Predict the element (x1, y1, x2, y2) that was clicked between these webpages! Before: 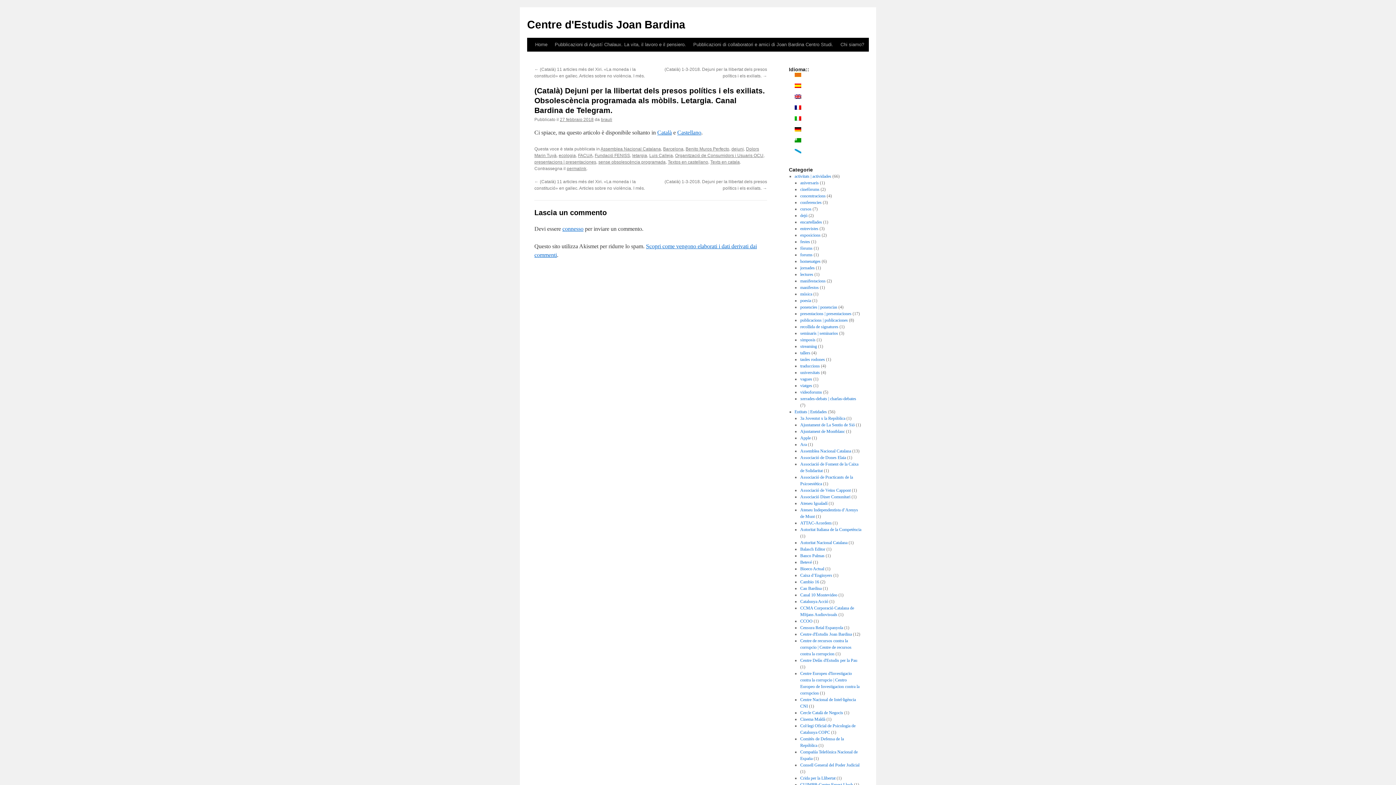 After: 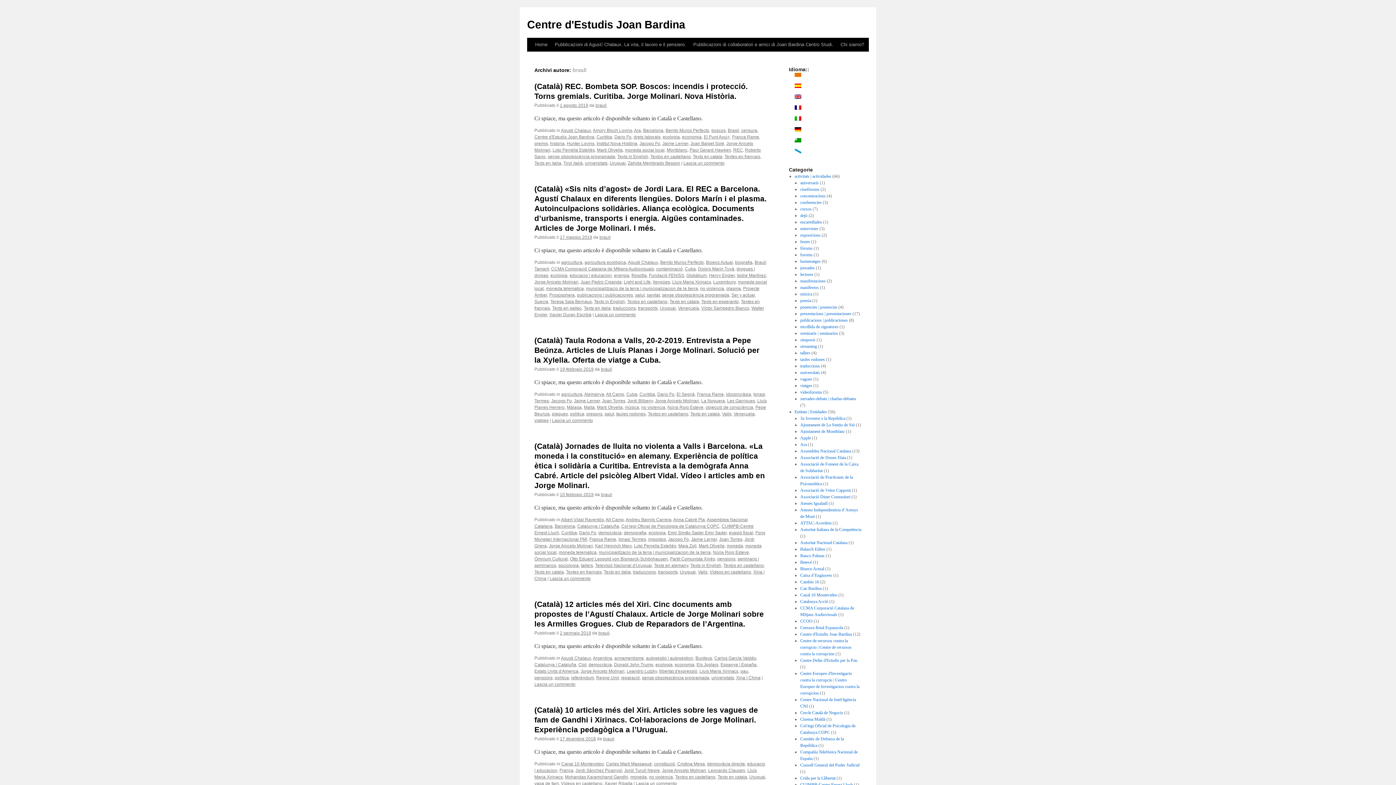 Action: bbox: (601, 117, 612, 122) label: brauli